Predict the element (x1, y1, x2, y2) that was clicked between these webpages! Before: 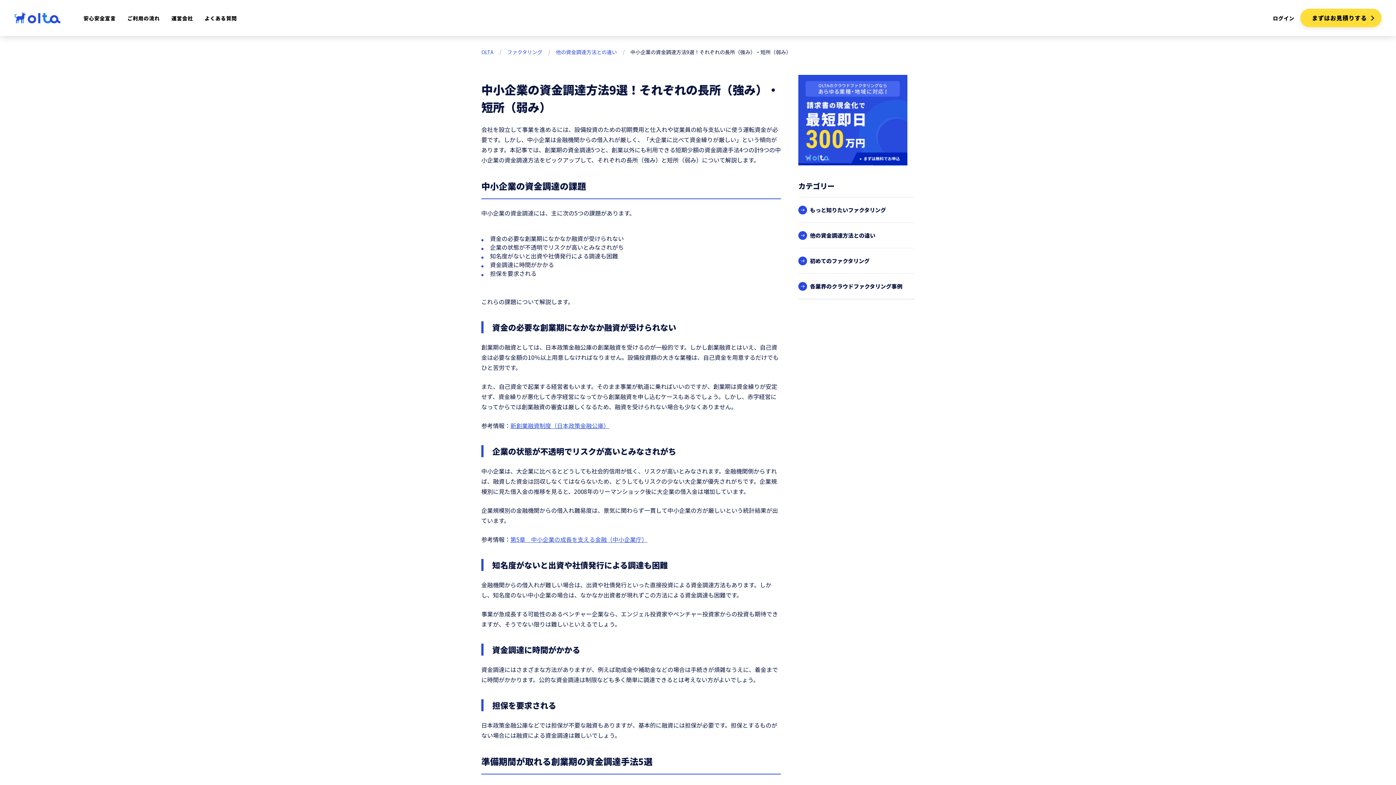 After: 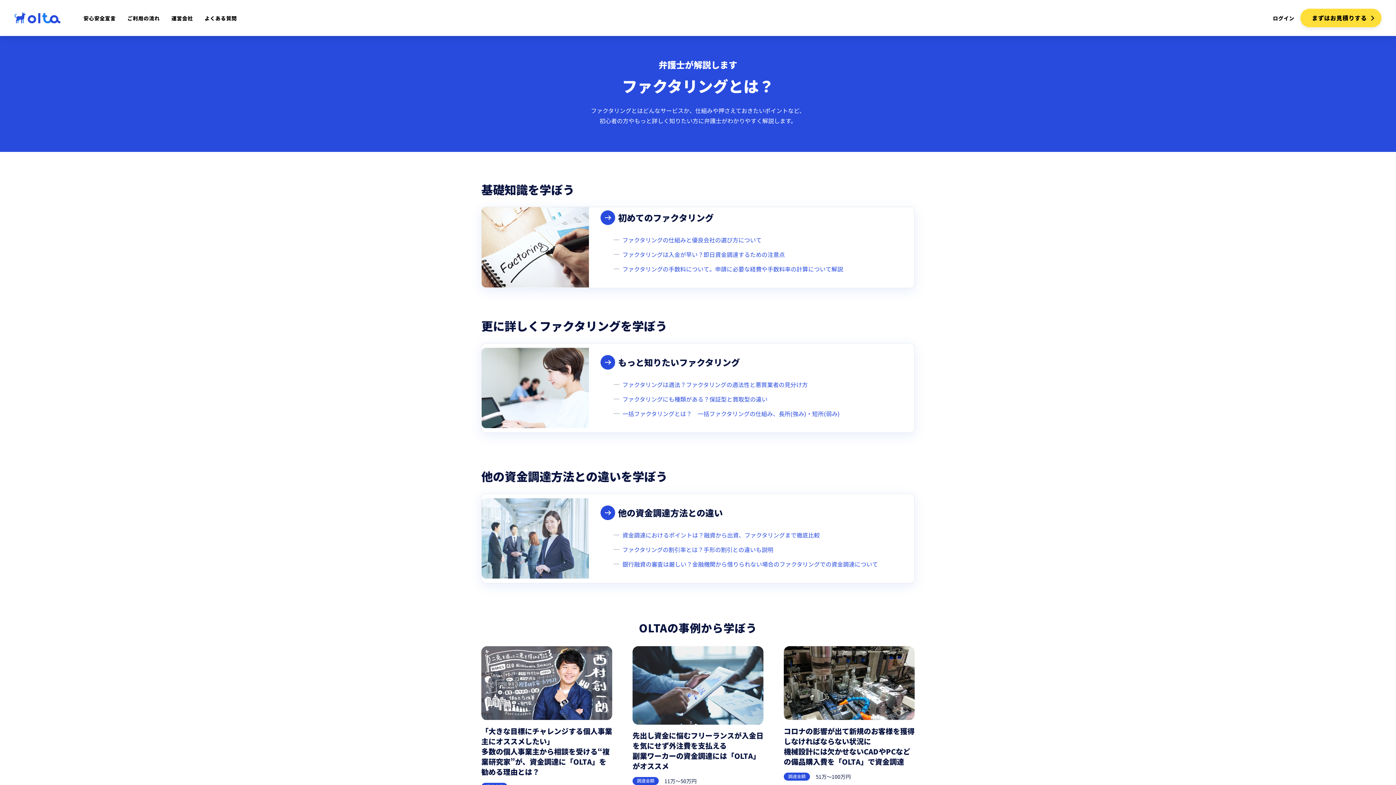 Action: bbox: (507, 48, 542, 55) label: ファクタリング